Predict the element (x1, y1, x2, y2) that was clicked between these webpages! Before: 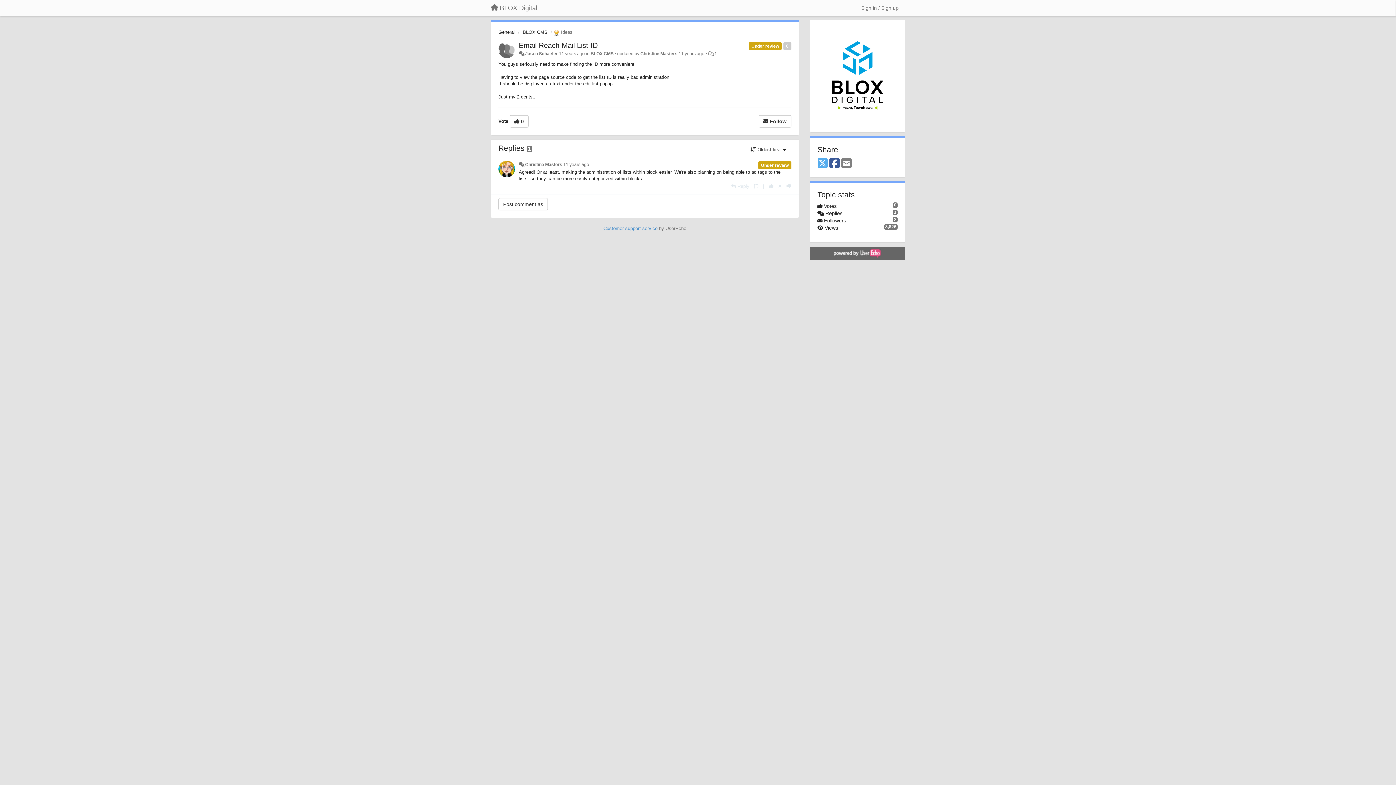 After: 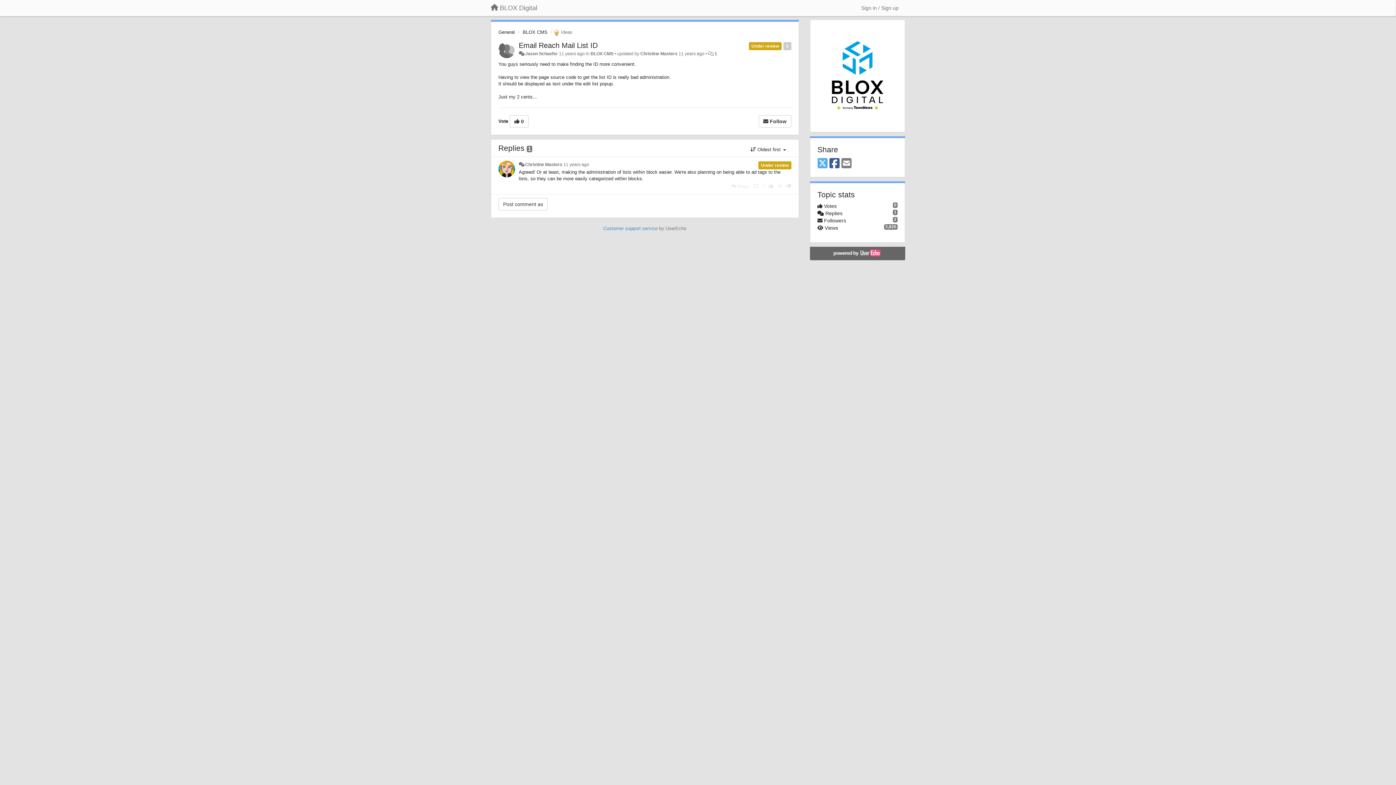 Action: label: Facebook bbox: (829, 157, 839, 169)